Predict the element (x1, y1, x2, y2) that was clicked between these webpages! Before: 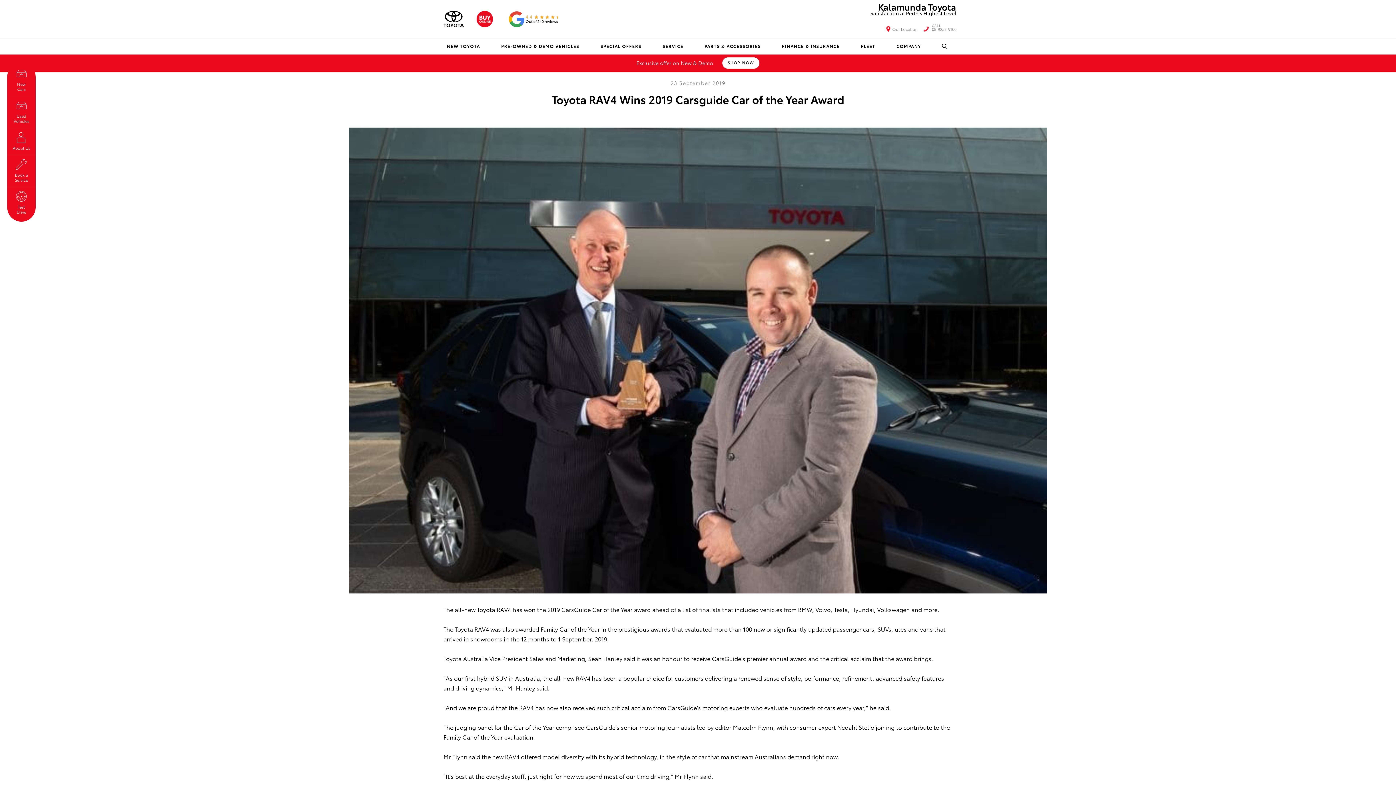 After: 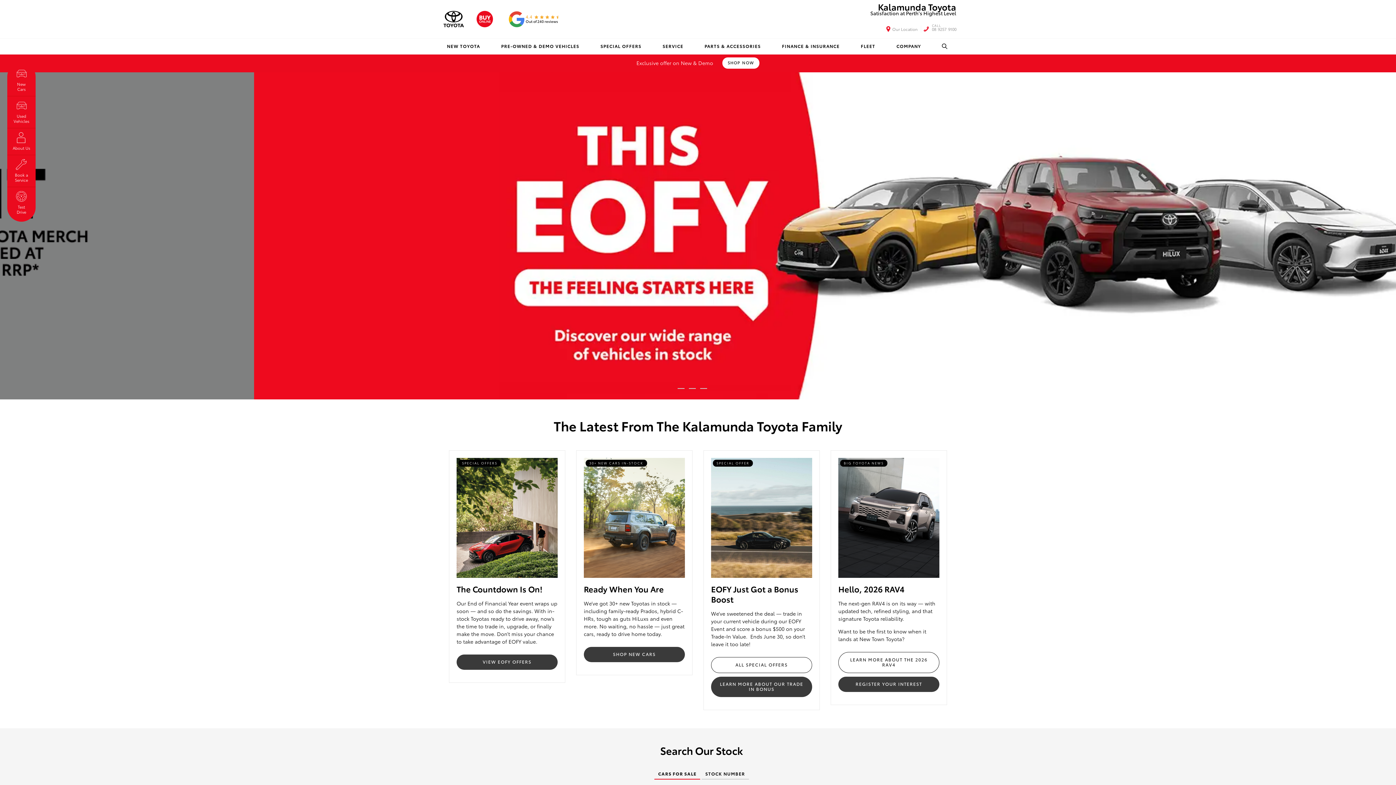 Action: bbox: (870, 0, 956, 13) label: Kalamunda Toyota
Satisfaction at Perth's Highest Level